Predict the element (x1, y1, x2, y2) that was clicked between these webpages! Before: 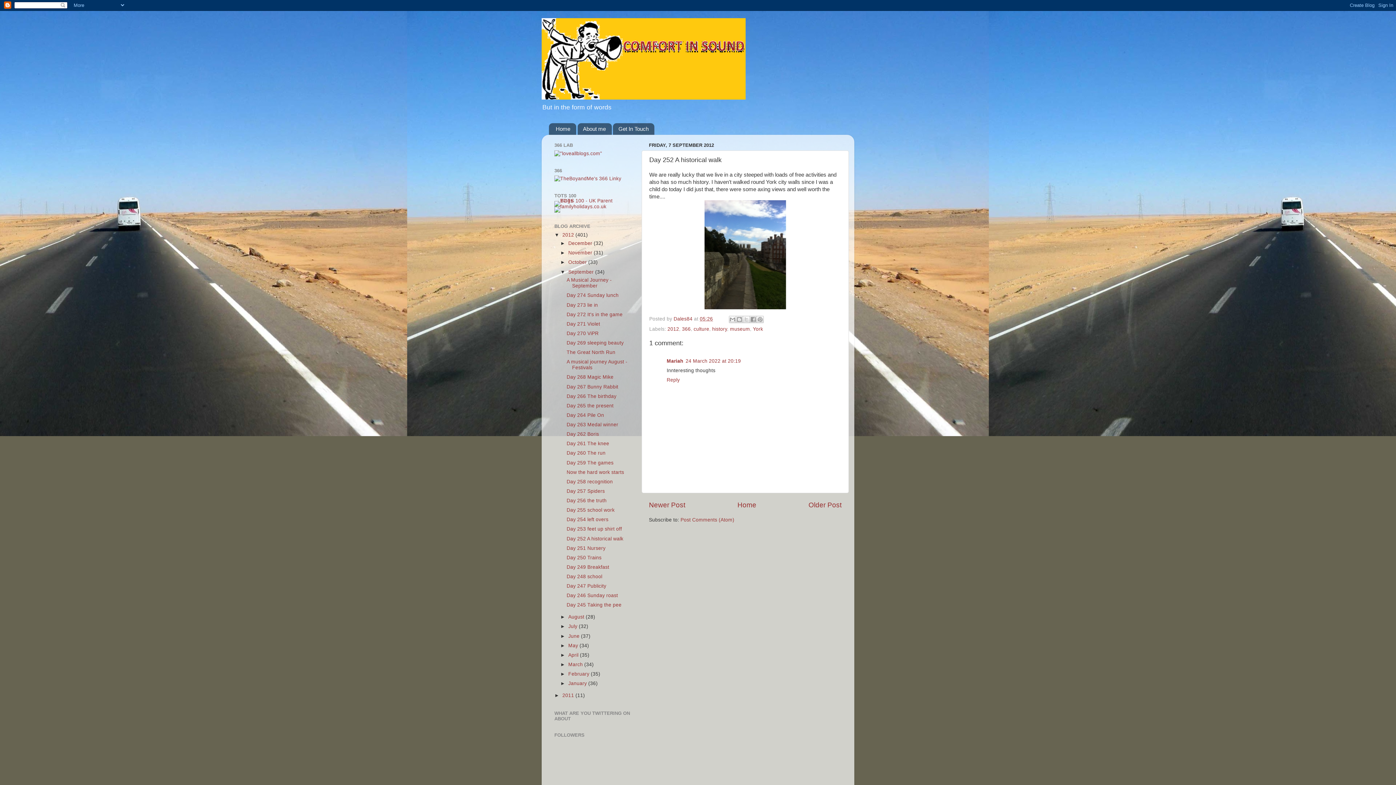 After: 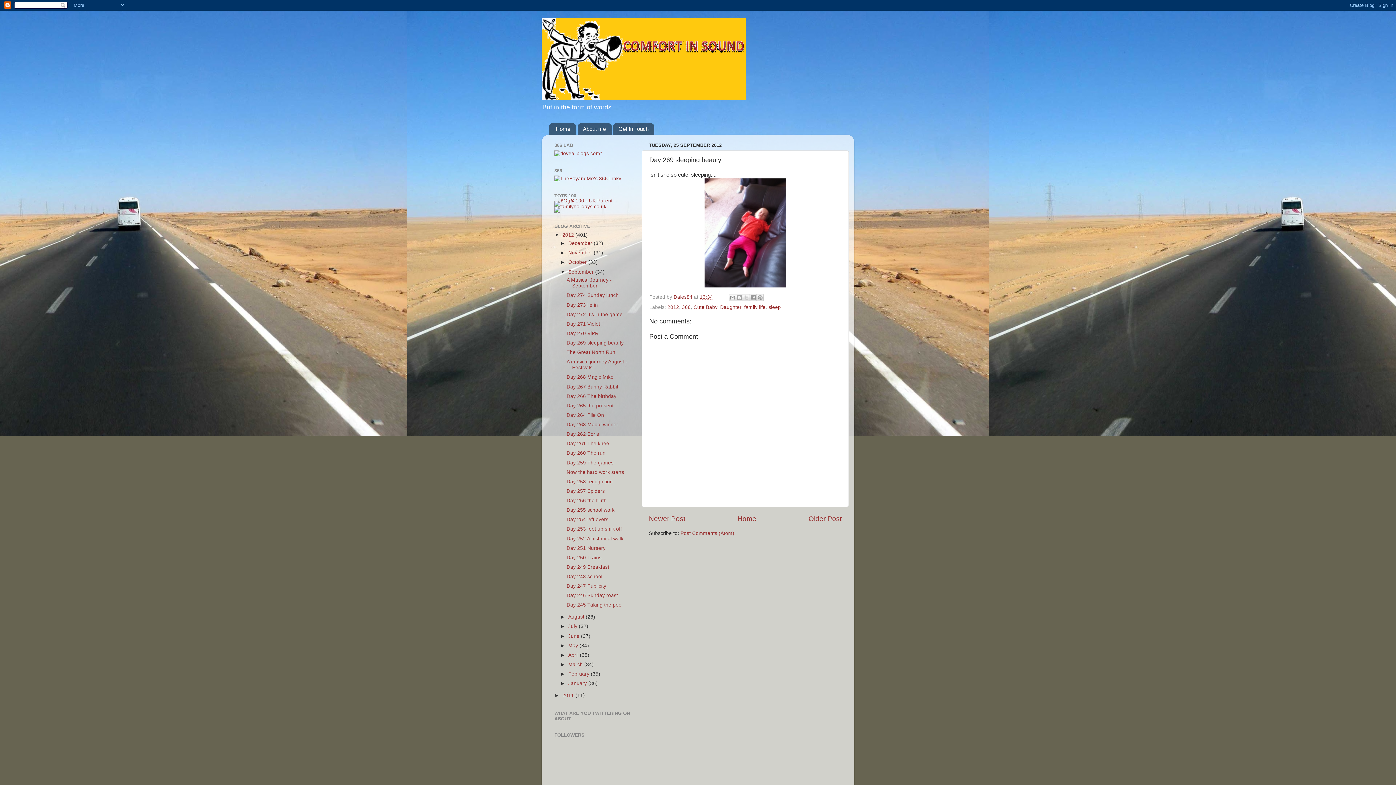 Action: label: Day 269 sleeping beauty bbox: (566, 340, 623, 345)